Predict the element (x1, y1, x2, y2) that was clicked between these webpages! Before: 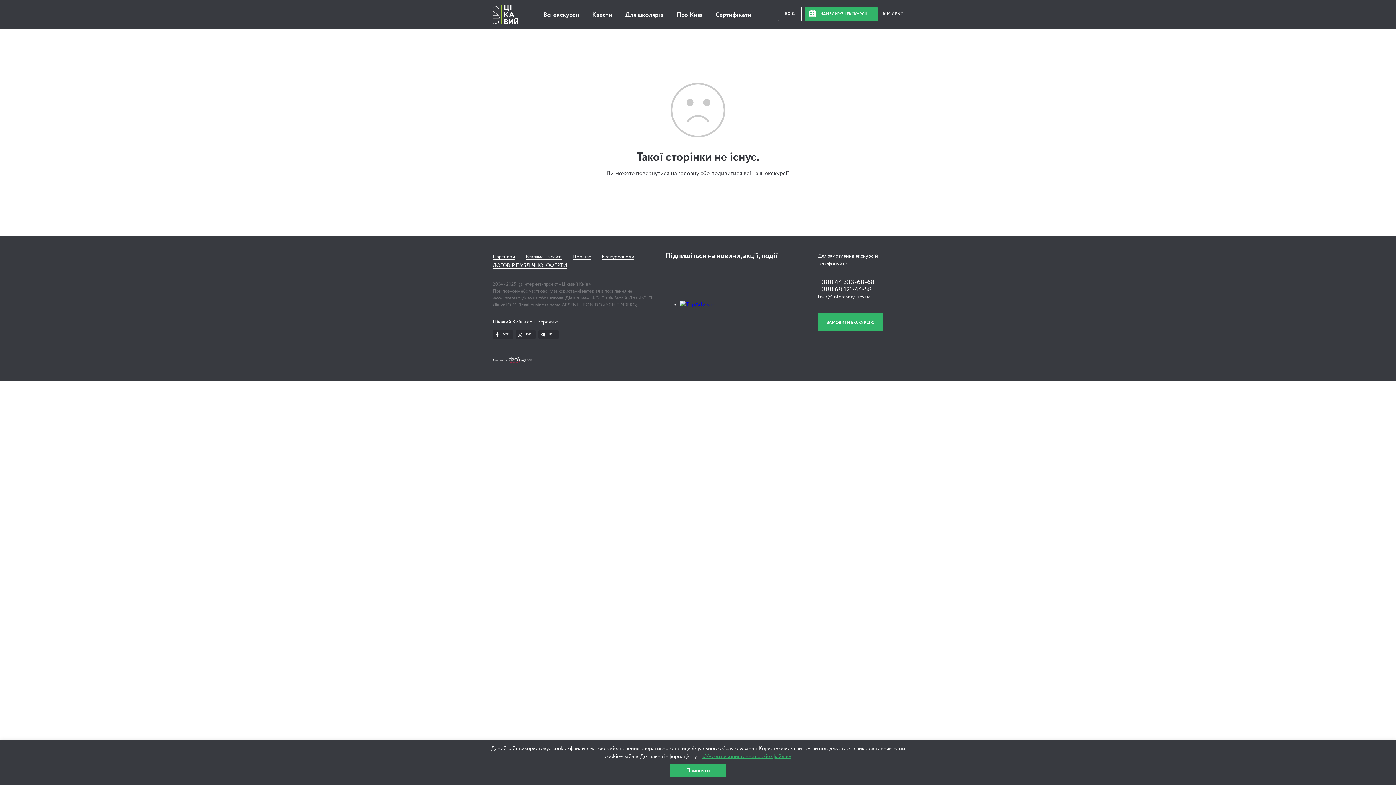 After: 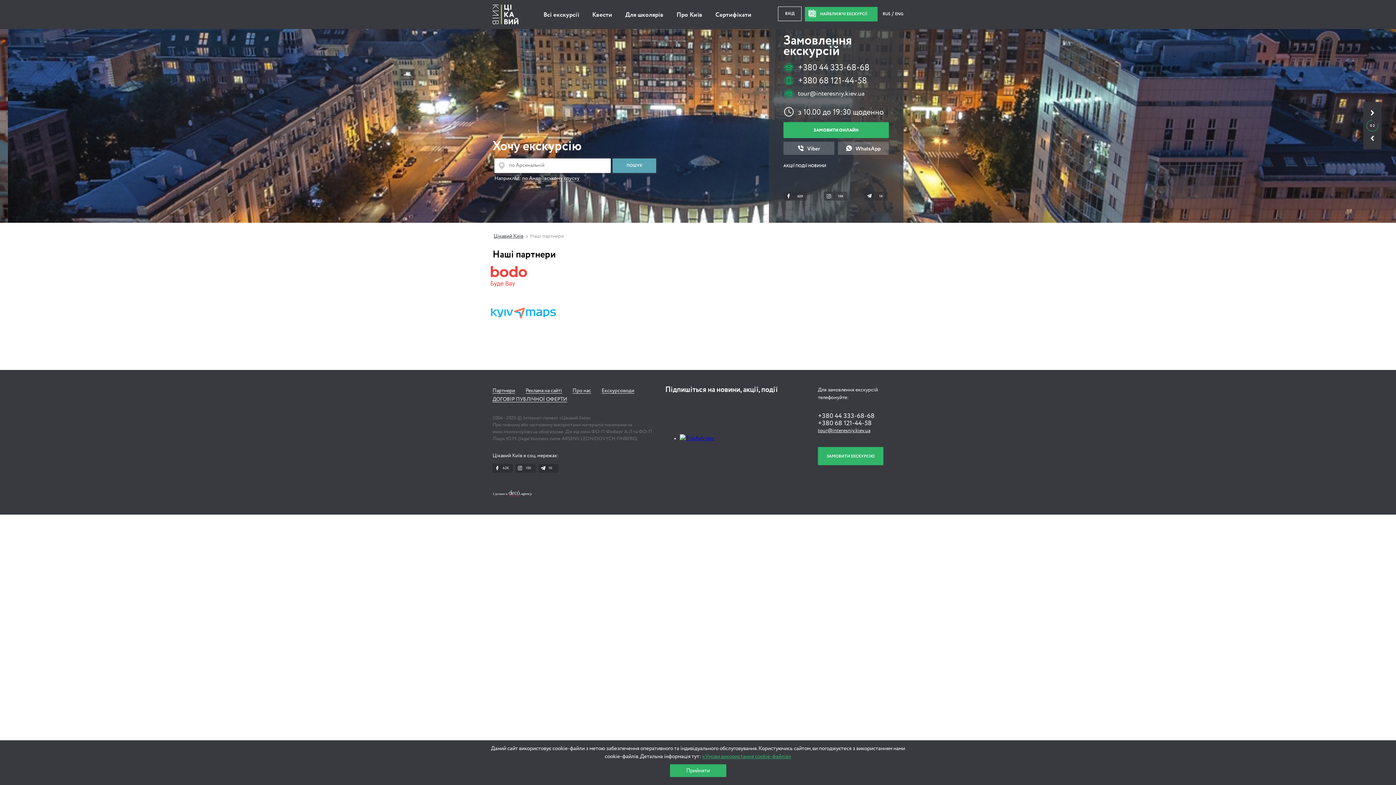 Action: label: Партнери bbox: (492, 254, 515, 260)